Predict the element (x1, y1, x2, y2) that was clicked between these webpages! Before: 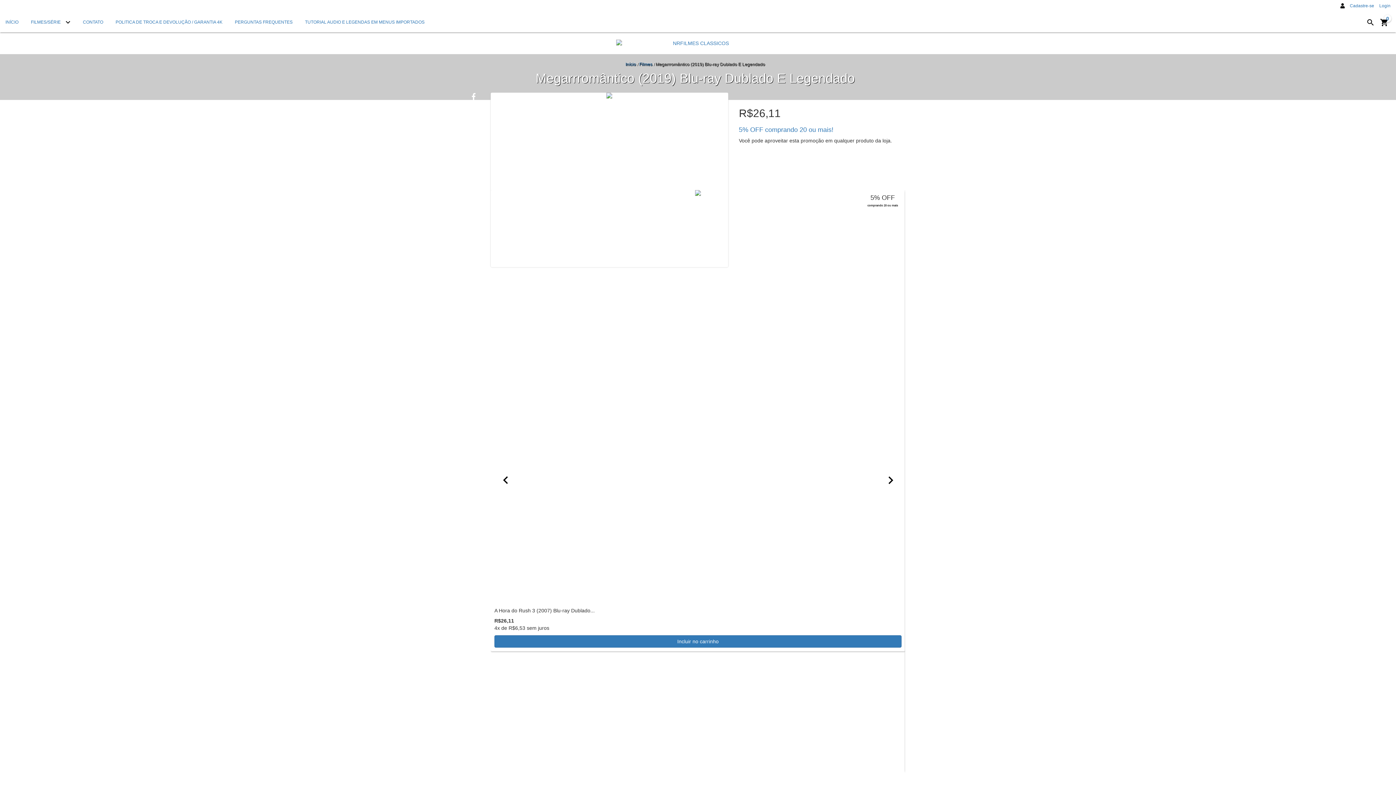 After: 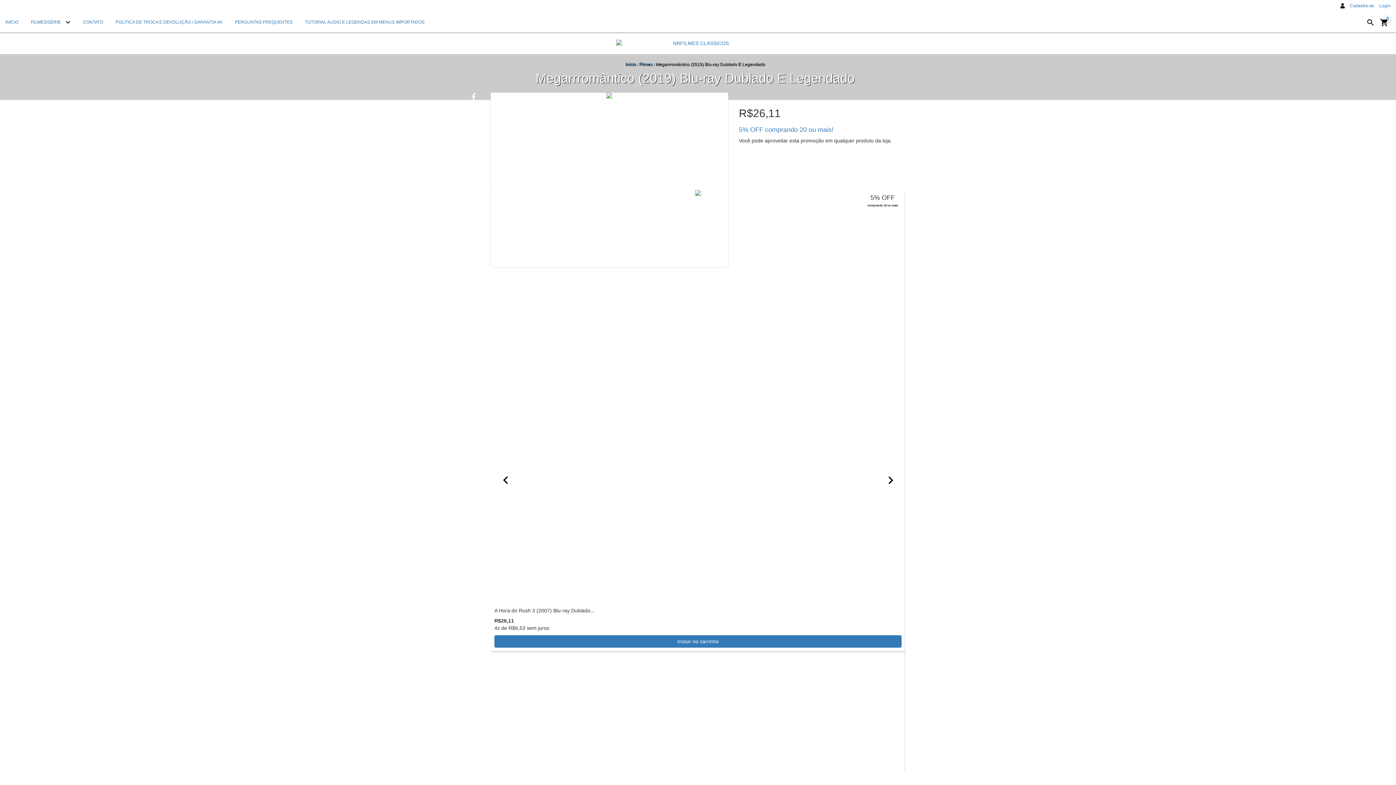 Action: label: Compartilhar pelo Pinterest bbox: (468, 115, 475, 123)